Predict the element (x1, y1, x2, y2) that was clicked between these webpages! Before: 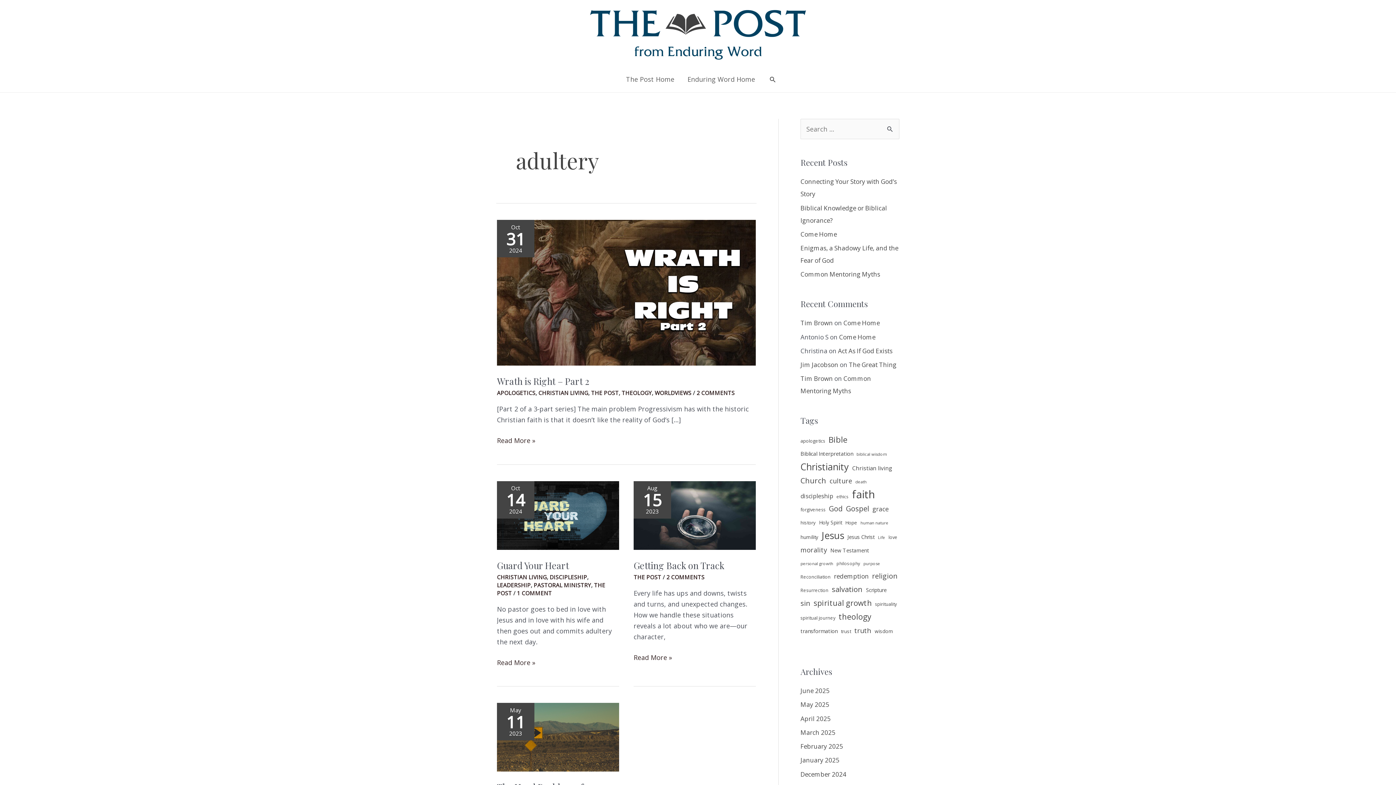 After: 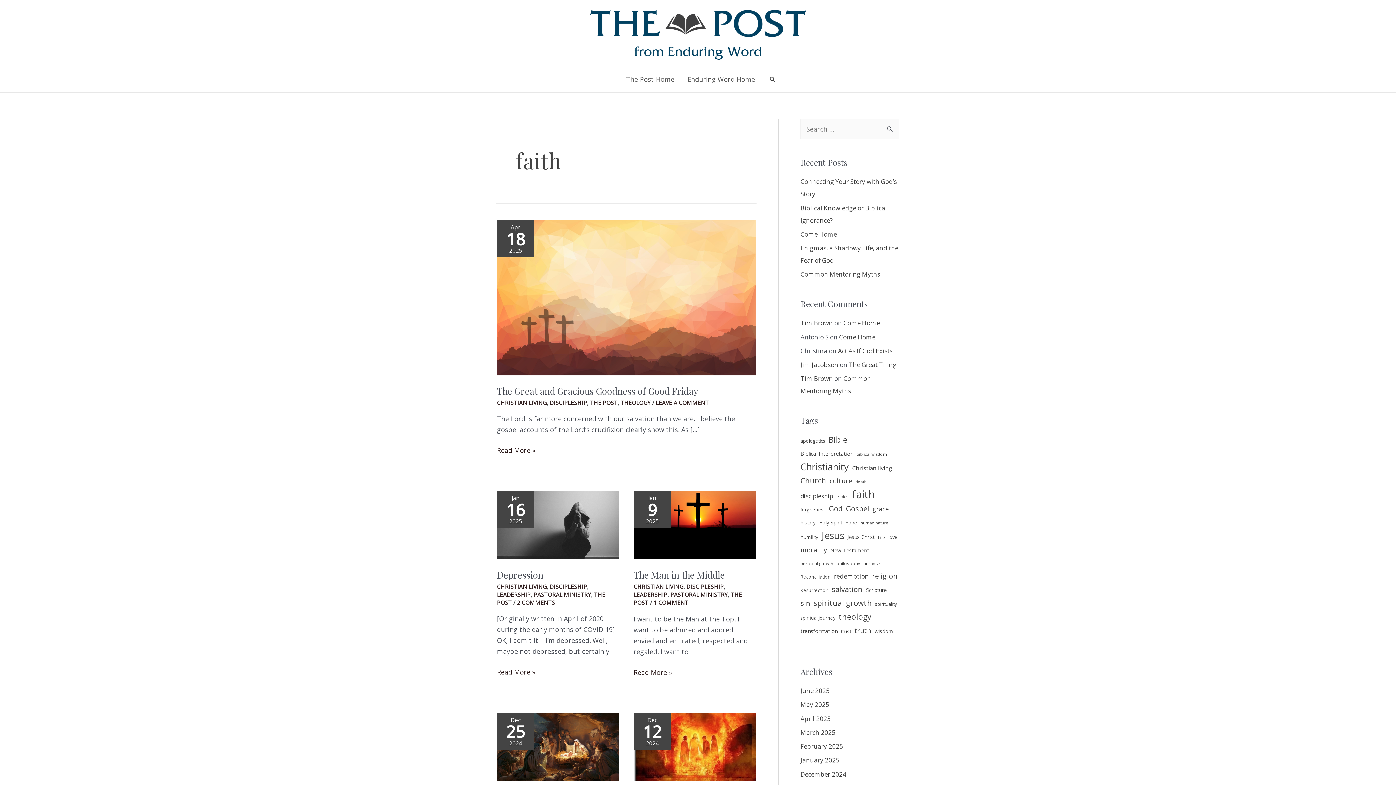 Action: bbox: (852, 488, 874, 500) label: faith (79 items)